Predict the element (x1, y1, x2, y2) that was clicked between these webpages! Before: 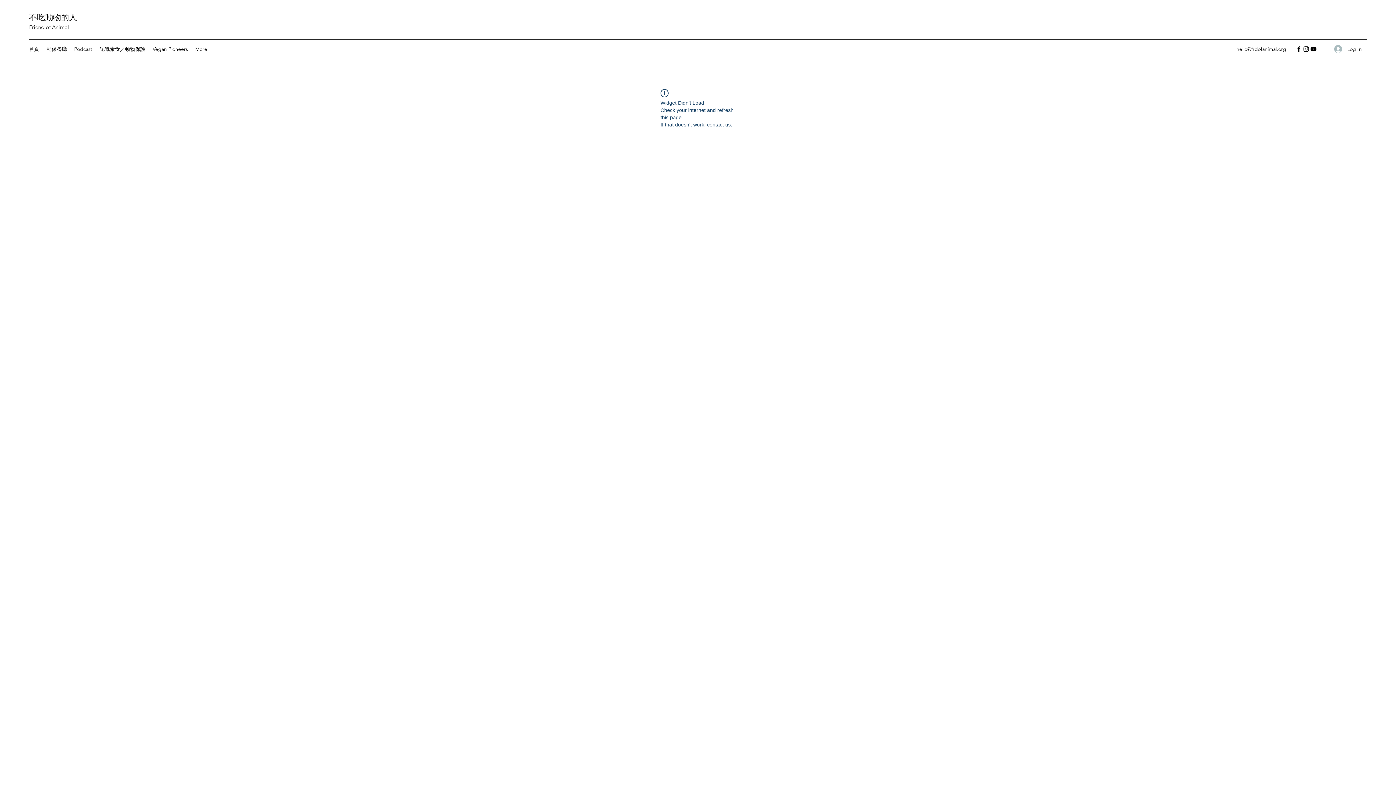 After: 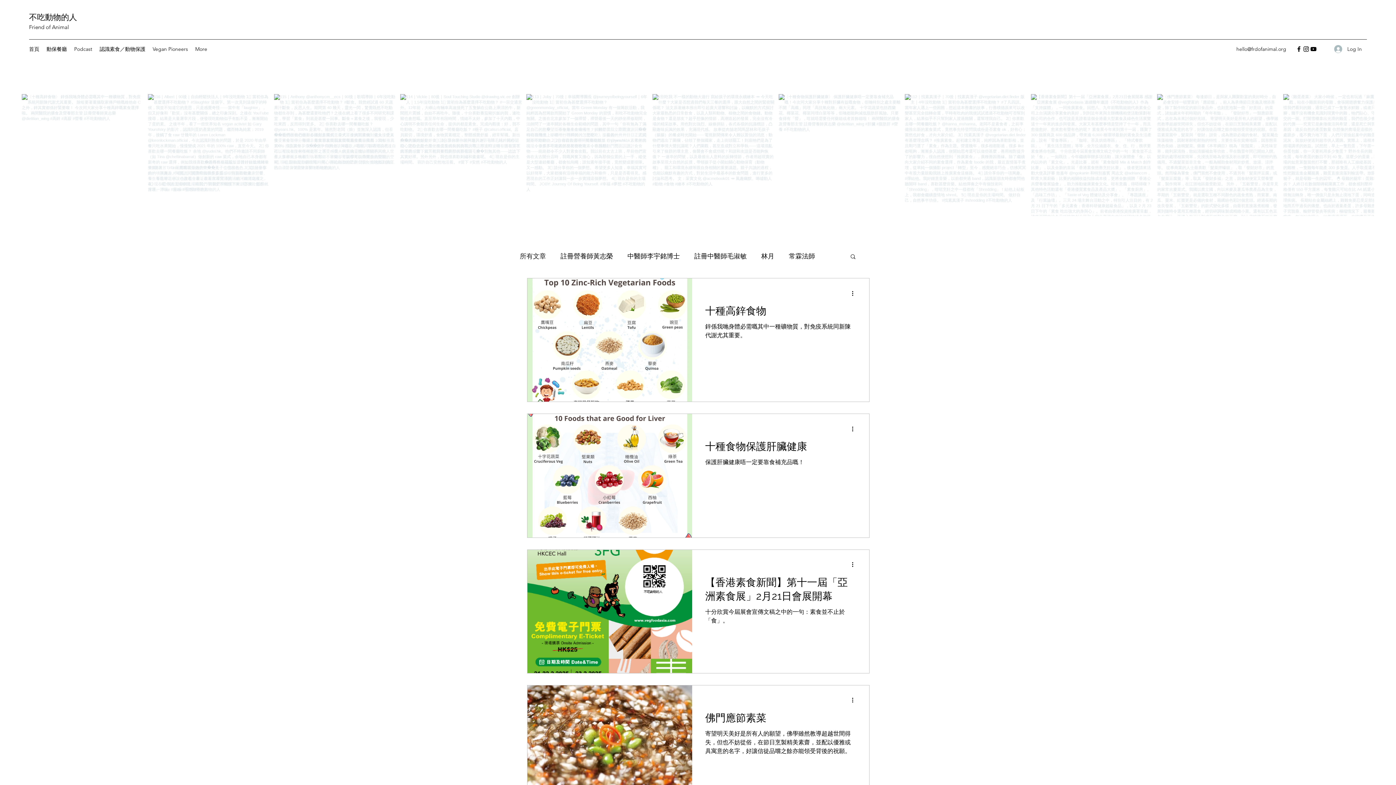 Action: bbox: (25, 43, 42, 54) label: 首頁